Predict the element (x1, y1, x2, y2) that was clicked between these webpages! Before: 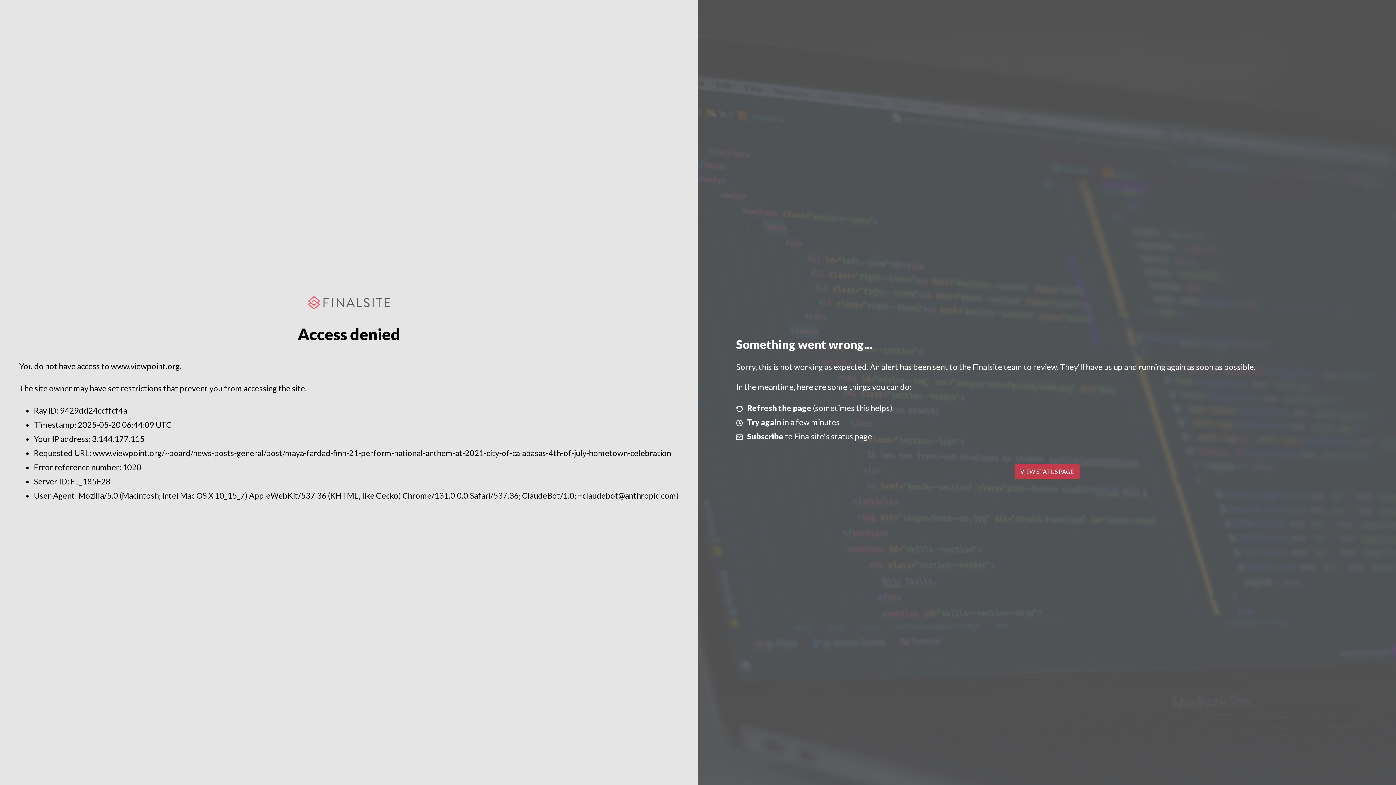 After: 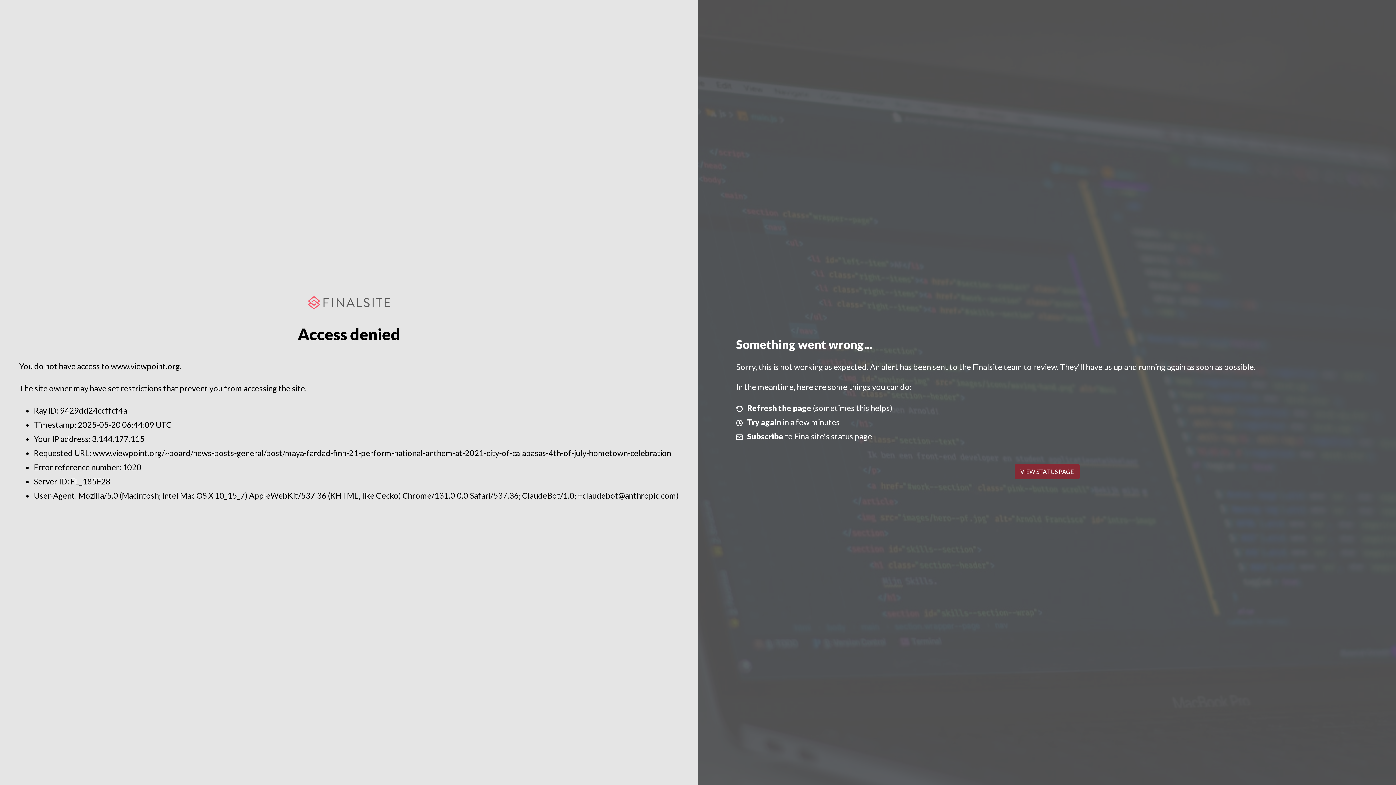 Action: bbox: (1014, 464, 1079, 479) label: VIEW STATUS PAGE